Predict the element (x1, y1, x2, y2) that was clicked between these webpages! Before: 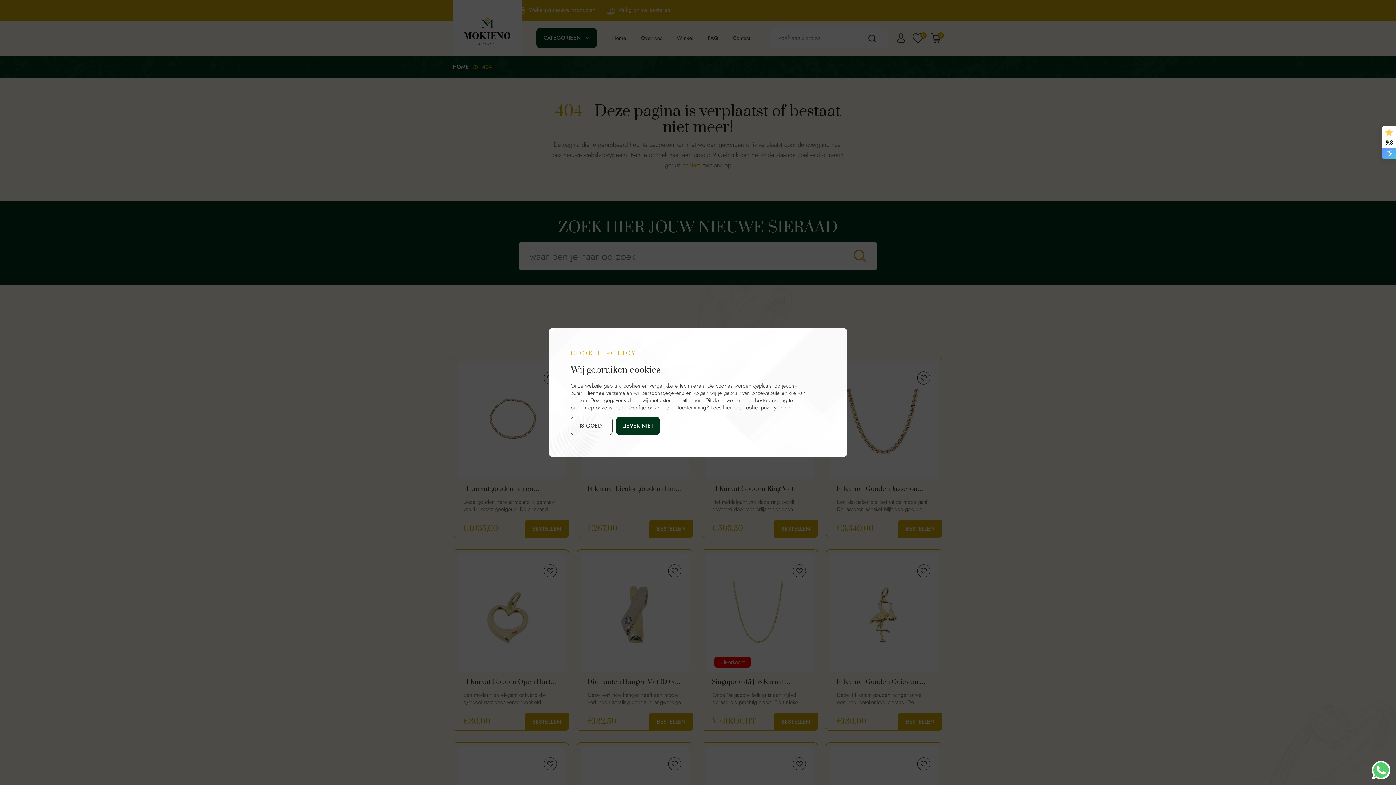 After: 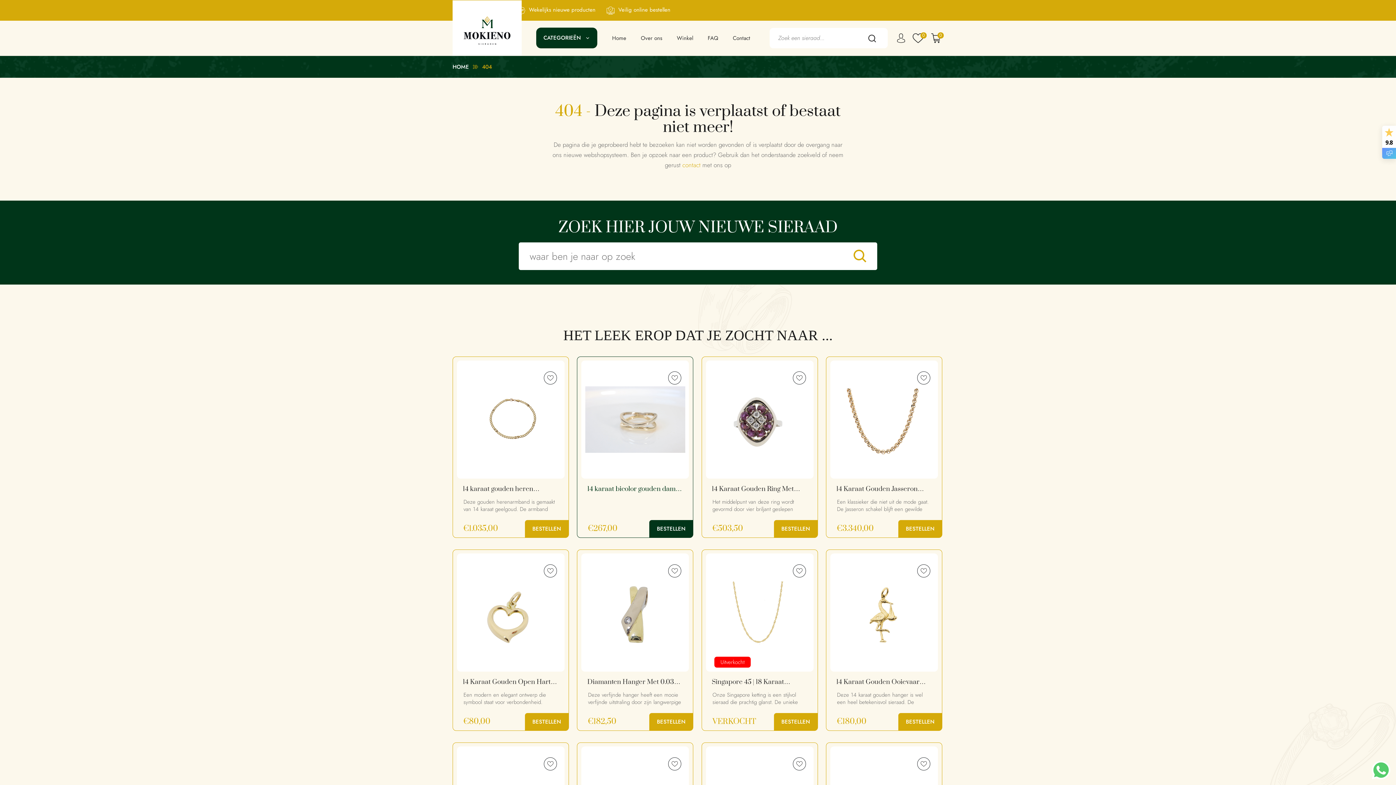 Action: label: LIEVER NIET bbox: (616, 416, 660, 435)